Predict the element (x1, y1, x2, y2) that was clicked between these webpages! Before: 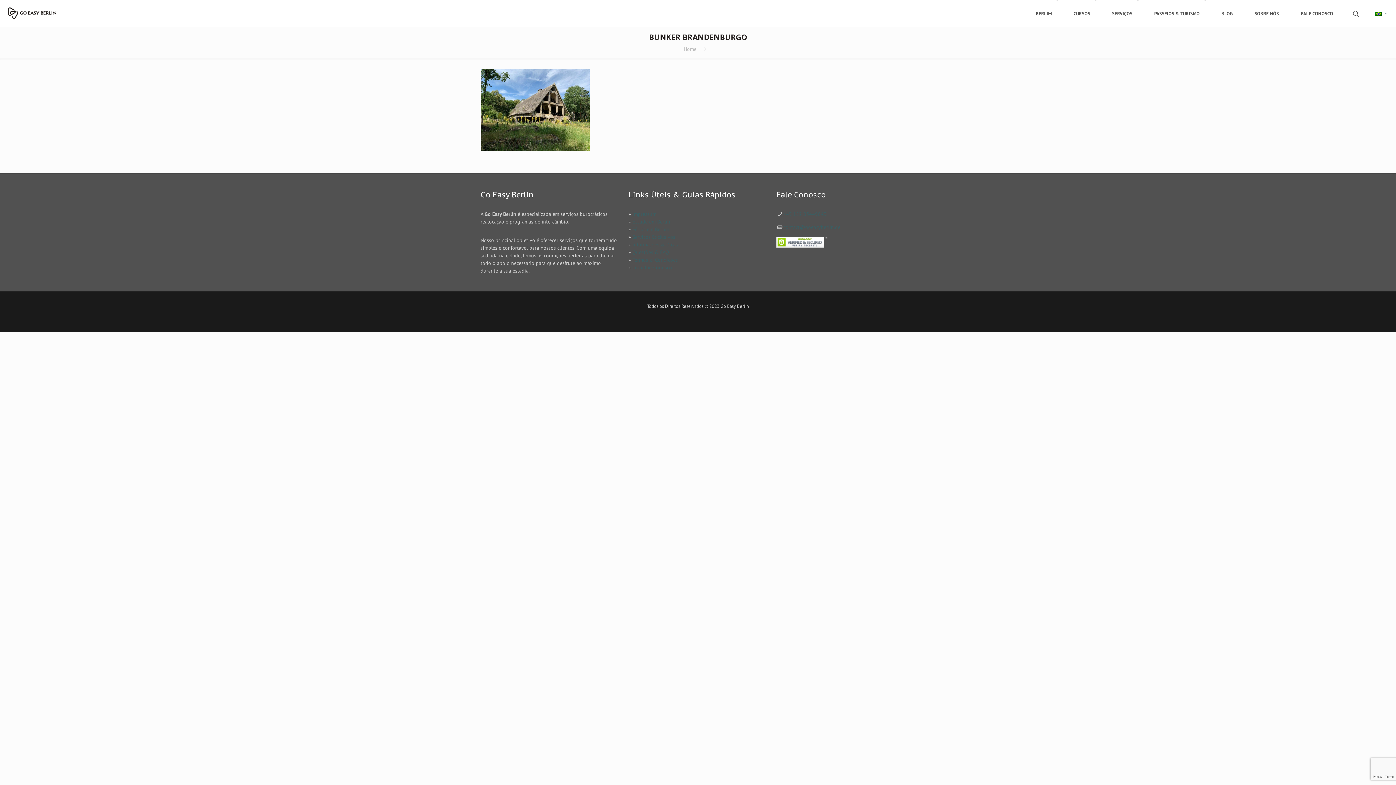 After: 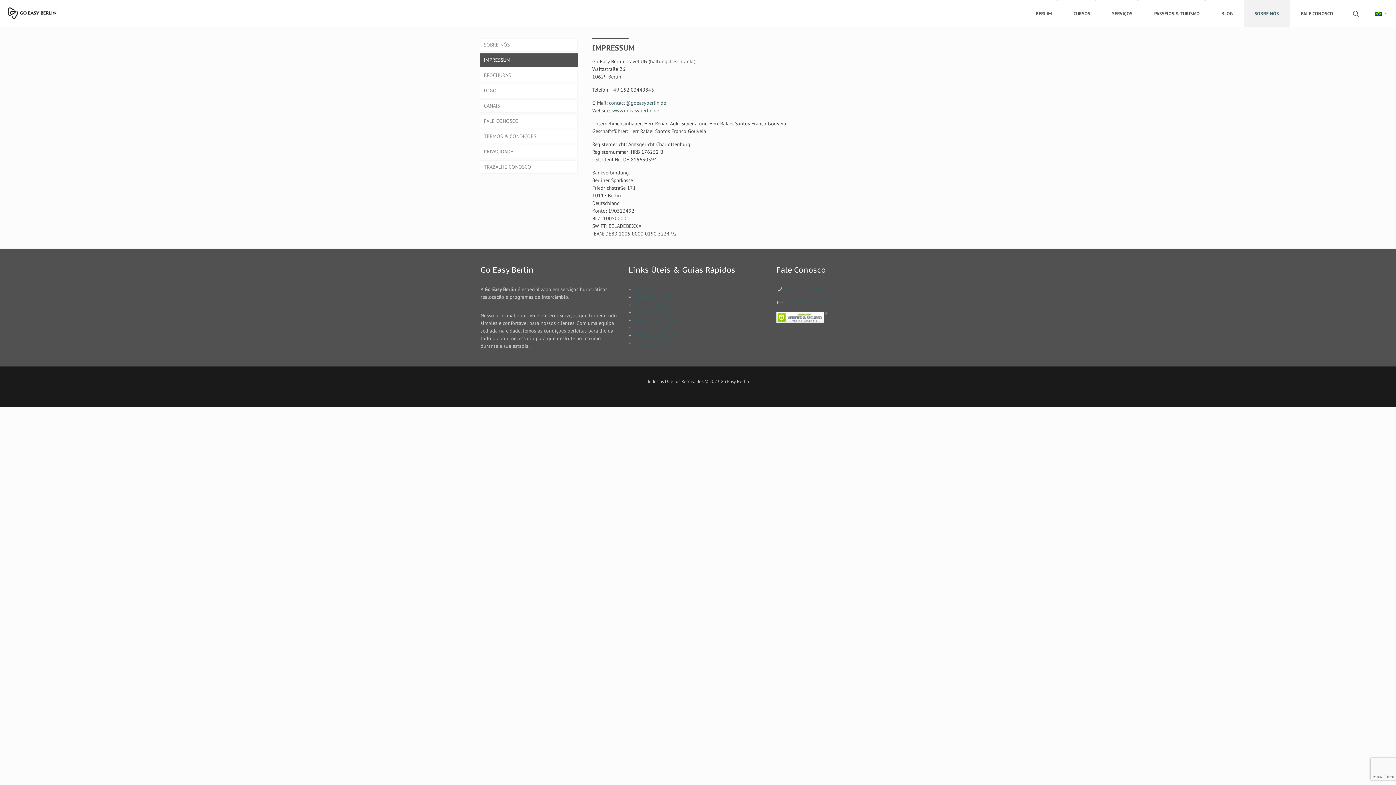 Action: label: Impressum bbox: (632, 210, 656, 217)